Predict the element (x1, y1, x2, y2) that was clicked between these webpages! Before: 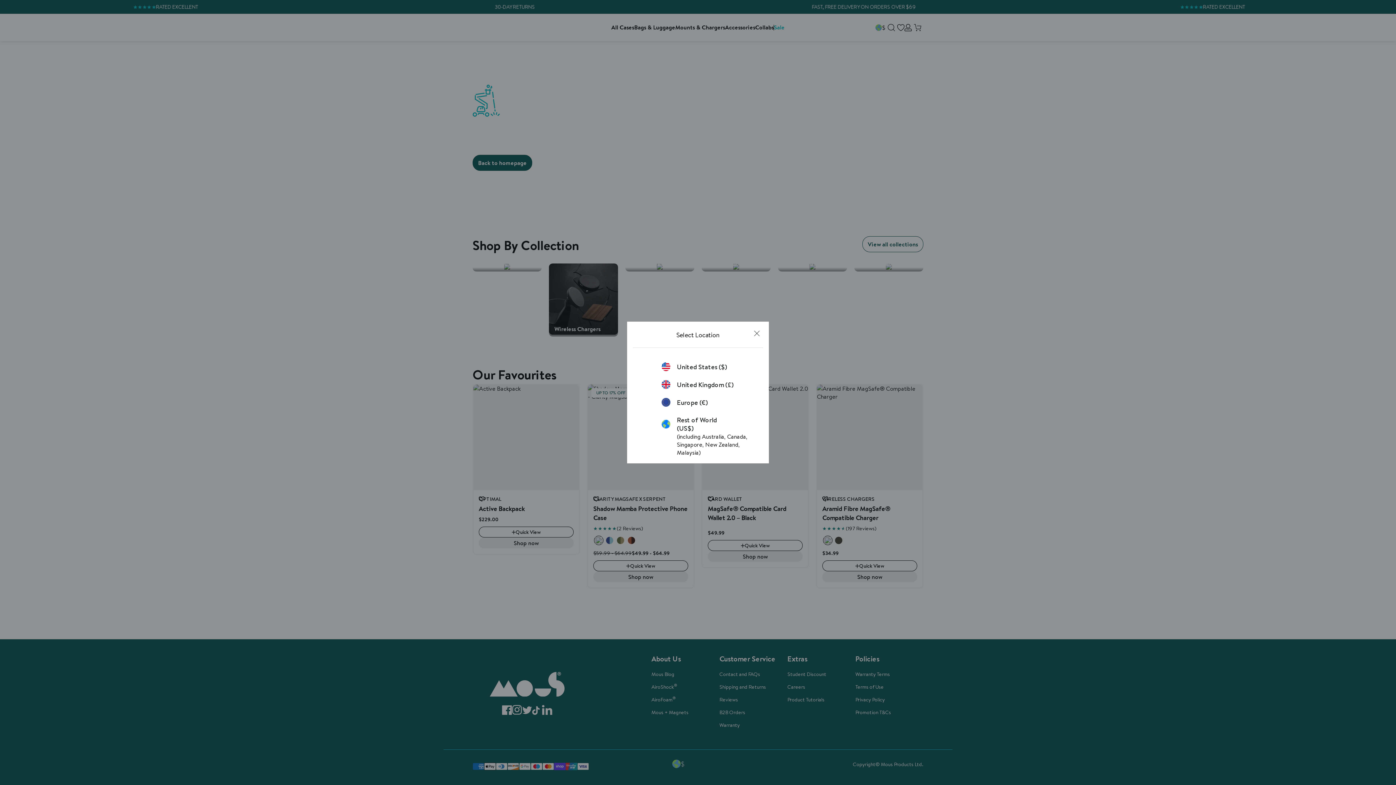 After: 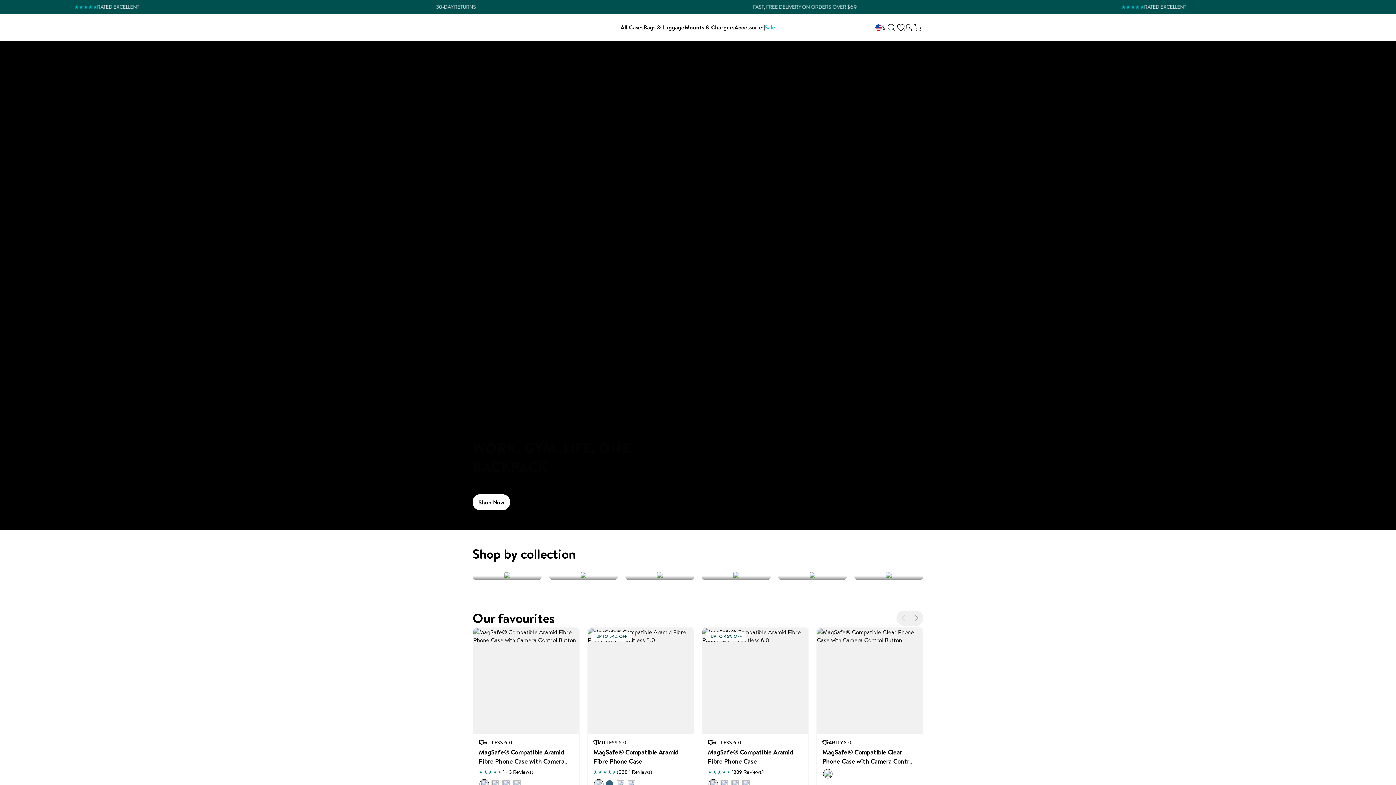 Action: label: United States ($) bbox: (661, 362, 734, 371)